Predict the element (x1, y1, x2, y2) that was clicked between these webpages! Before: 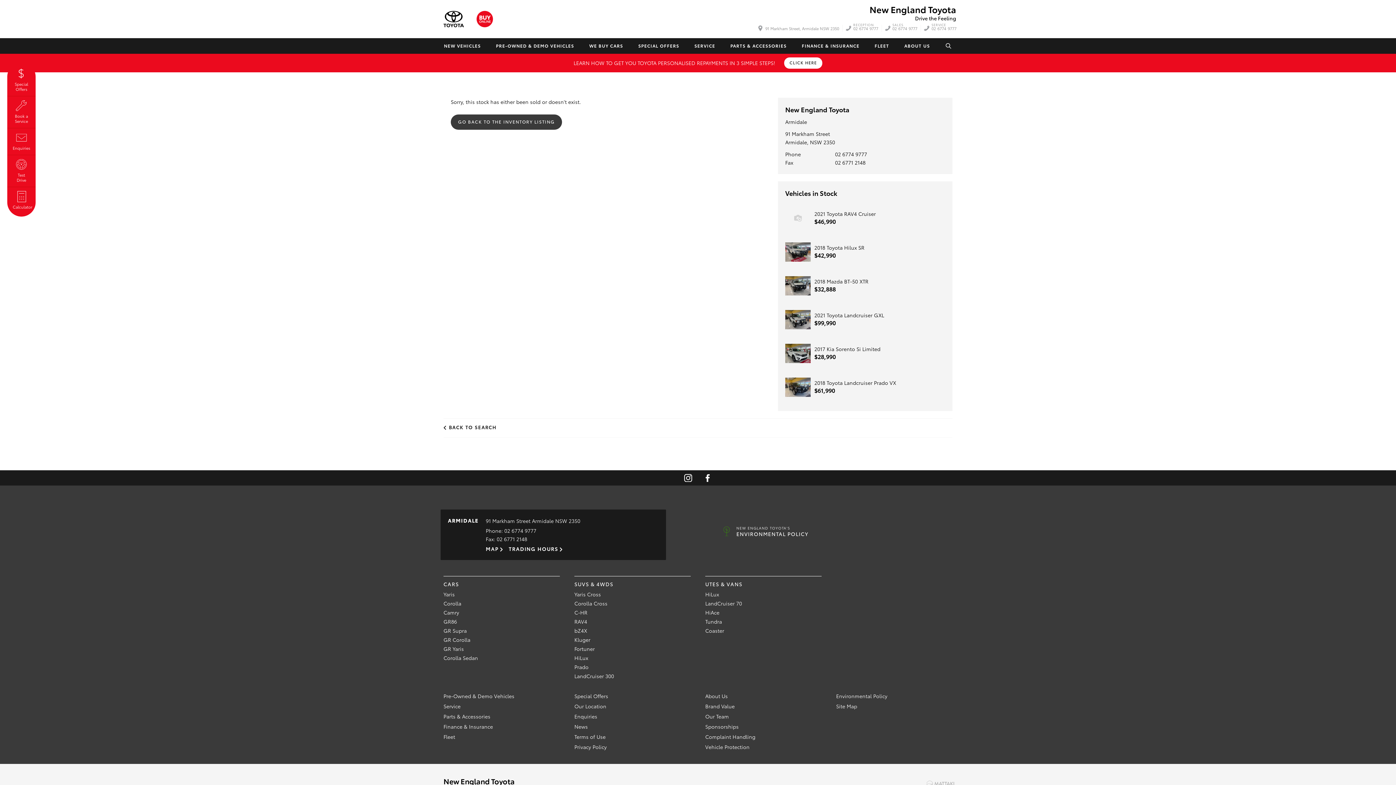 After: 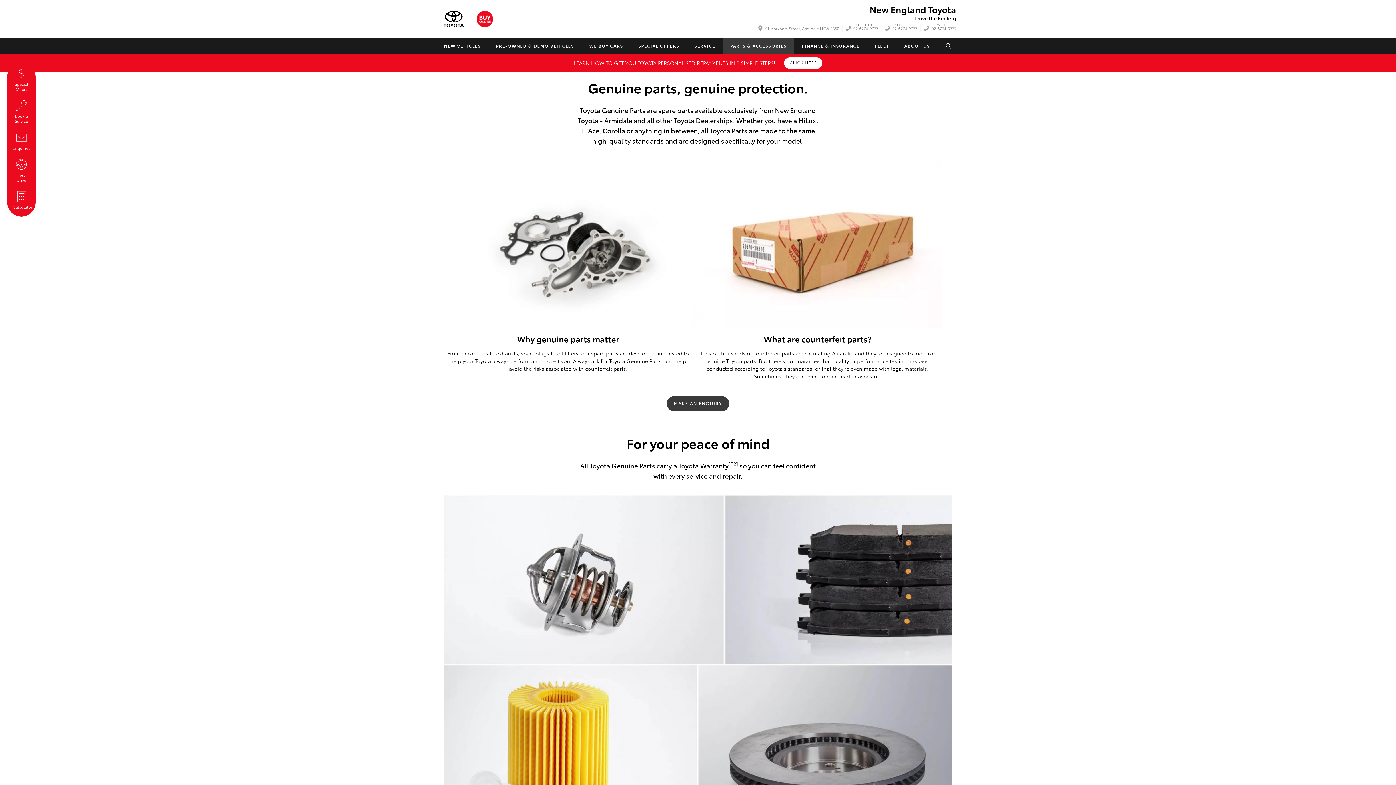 Action: bbox: (443, 712, 490, 721) label: Parts & Accessories